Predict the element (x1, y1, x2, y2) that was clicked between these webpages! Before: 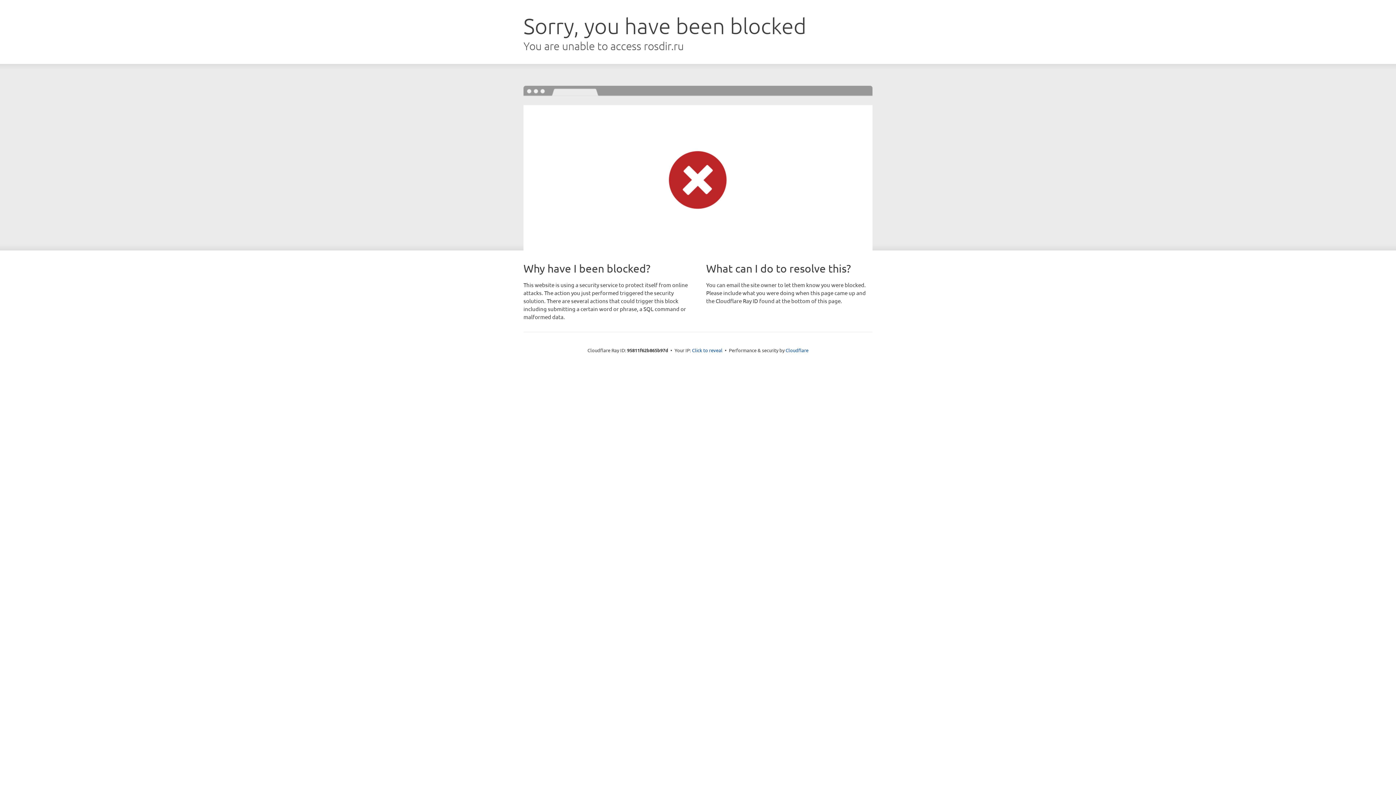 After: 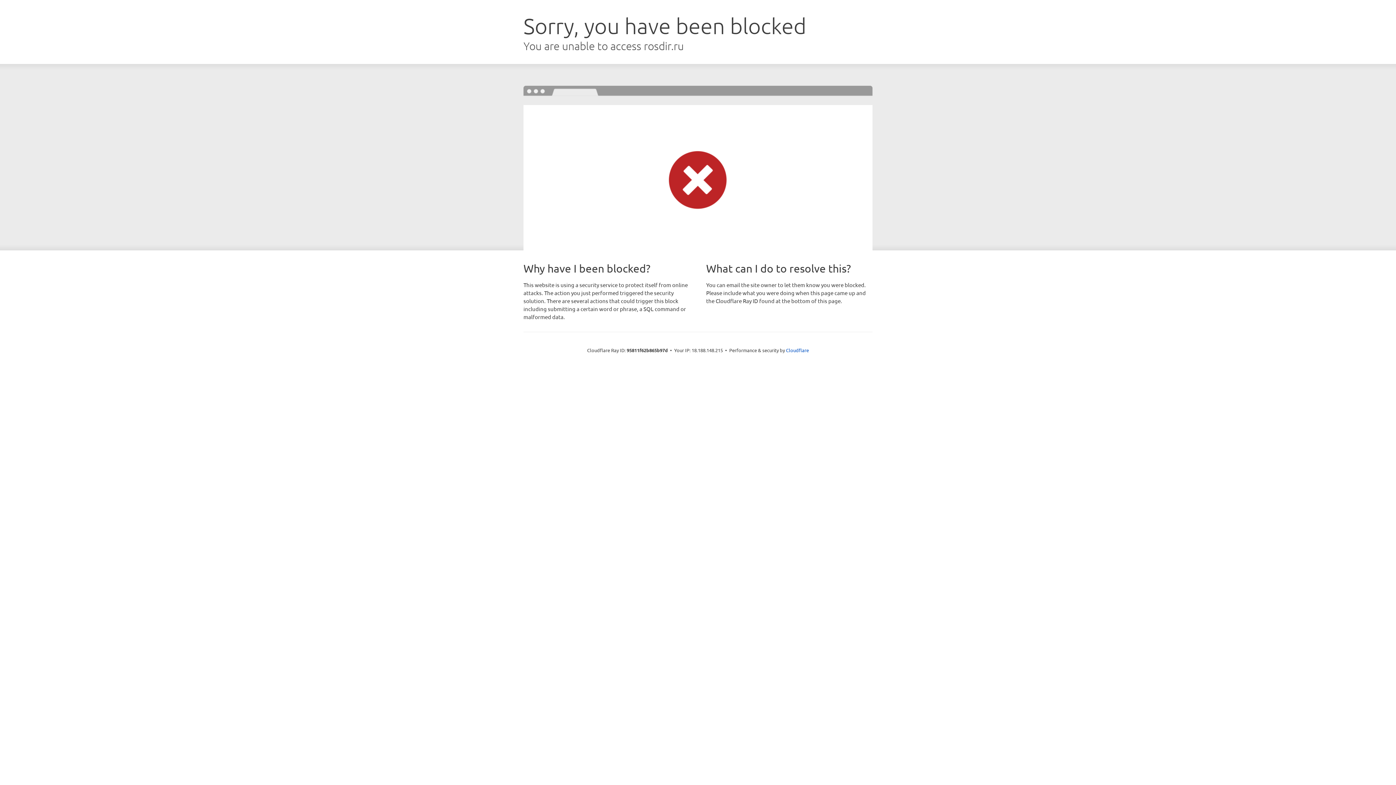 Action: label: Click to reveal bbox: (692, 346, 722, 353)